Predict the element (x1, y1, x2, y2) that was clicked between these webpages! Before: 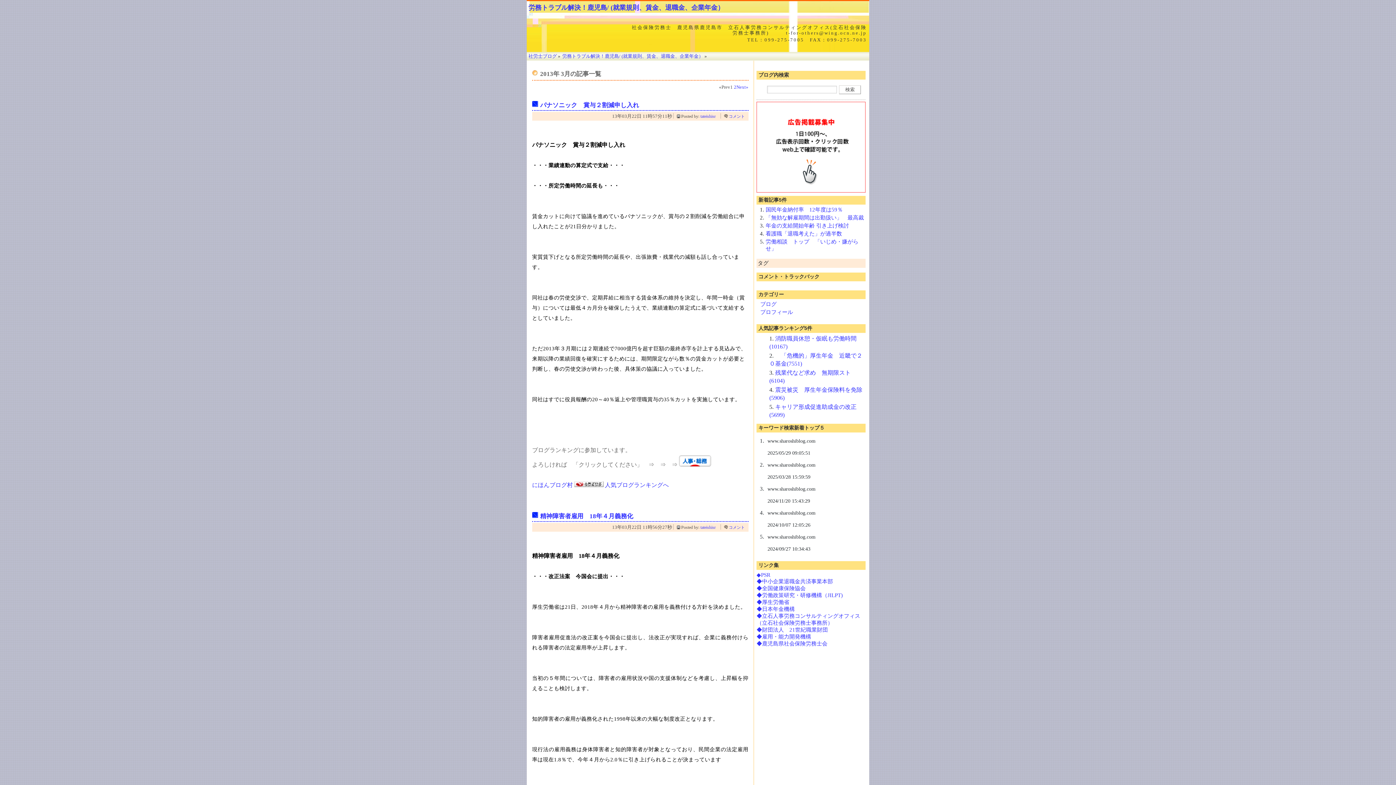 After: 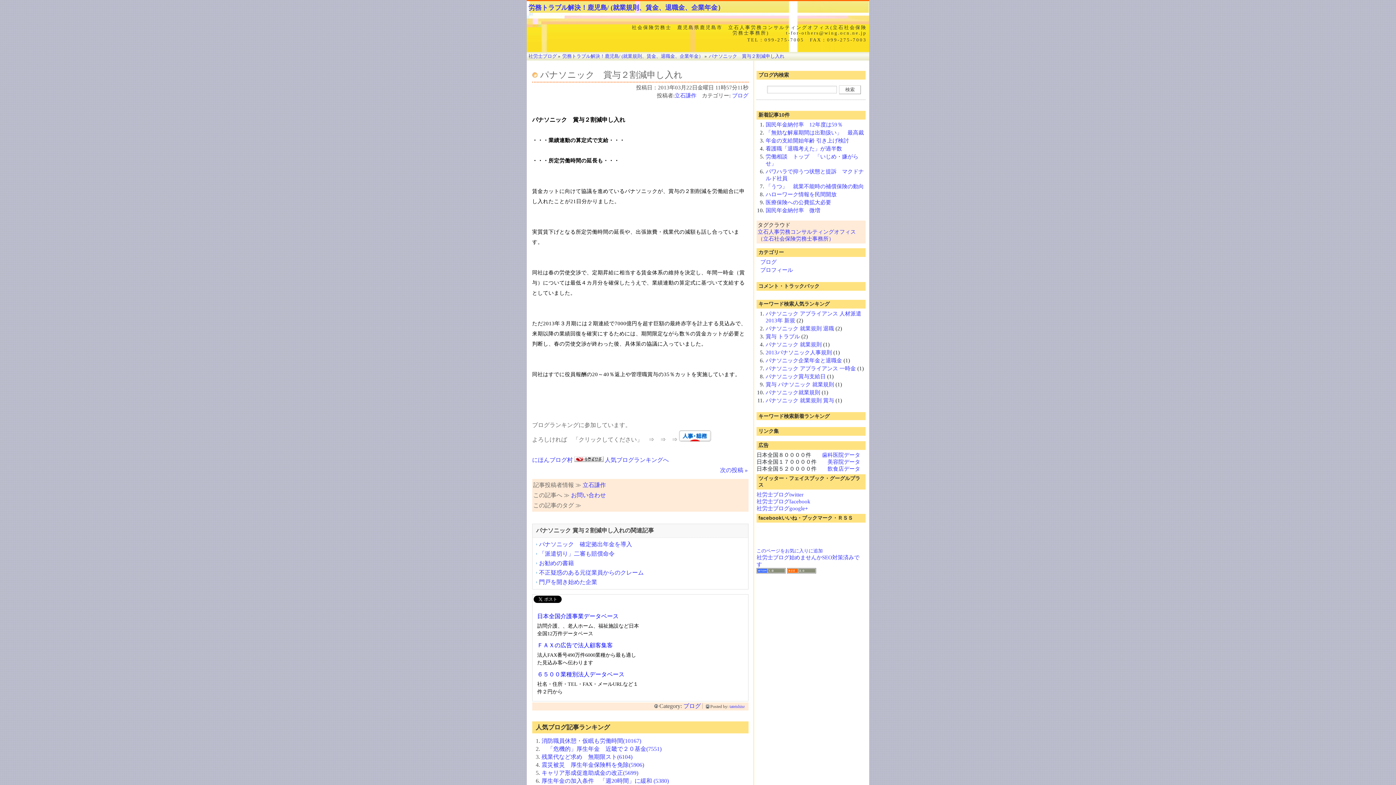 Action: bbox: (729, 114, 745, 118) label: コメント